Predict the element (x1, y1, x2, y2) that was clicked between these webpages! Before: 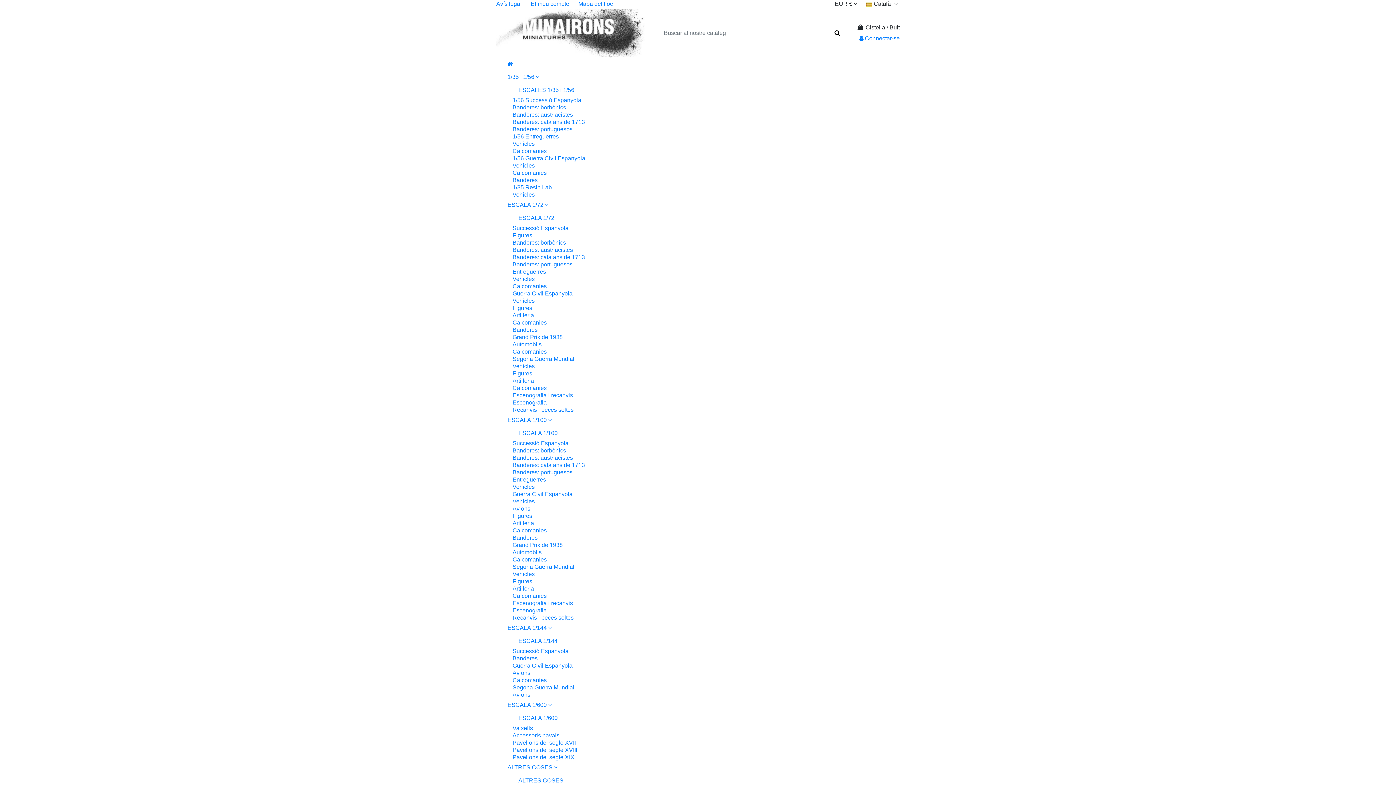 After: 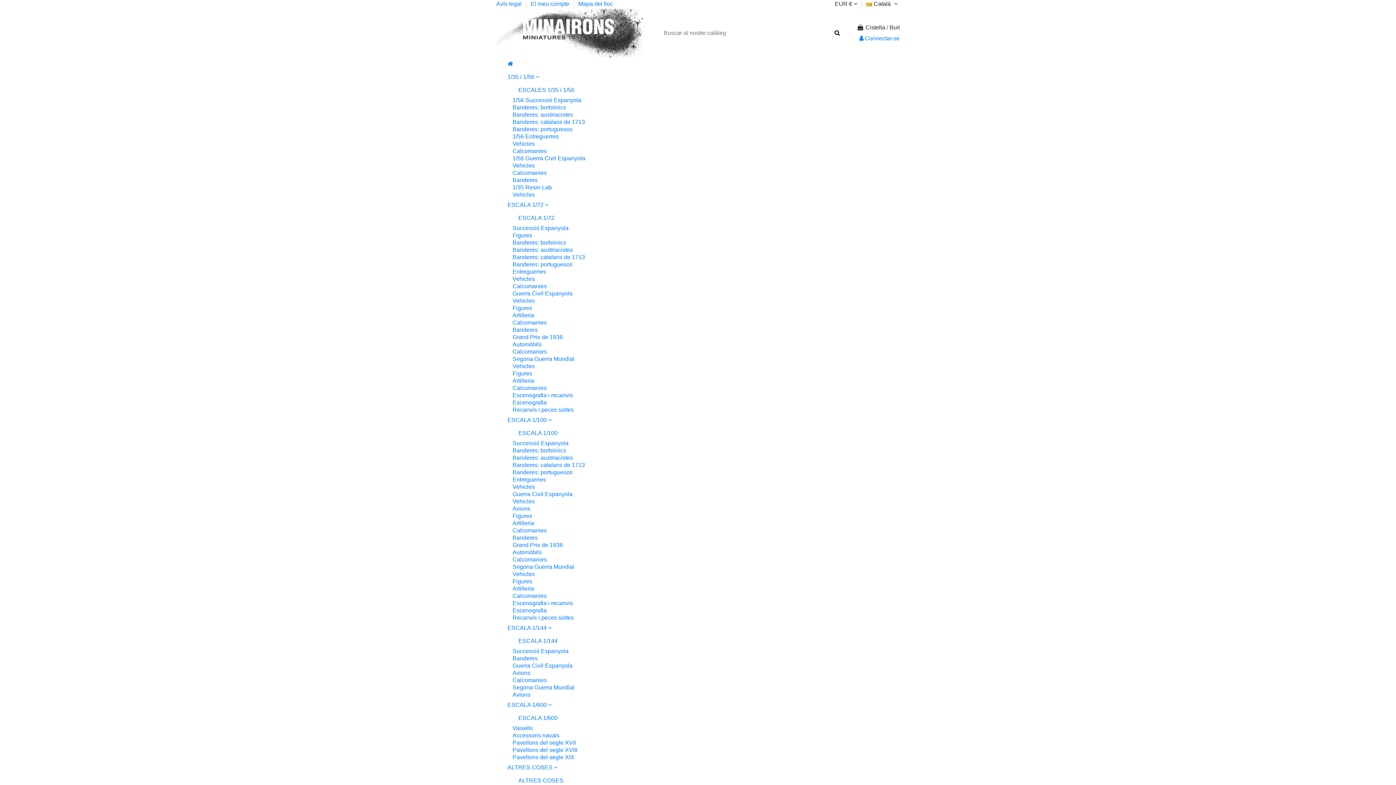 Action: label: Escenografia bbox: (512, 399, 546, 405)